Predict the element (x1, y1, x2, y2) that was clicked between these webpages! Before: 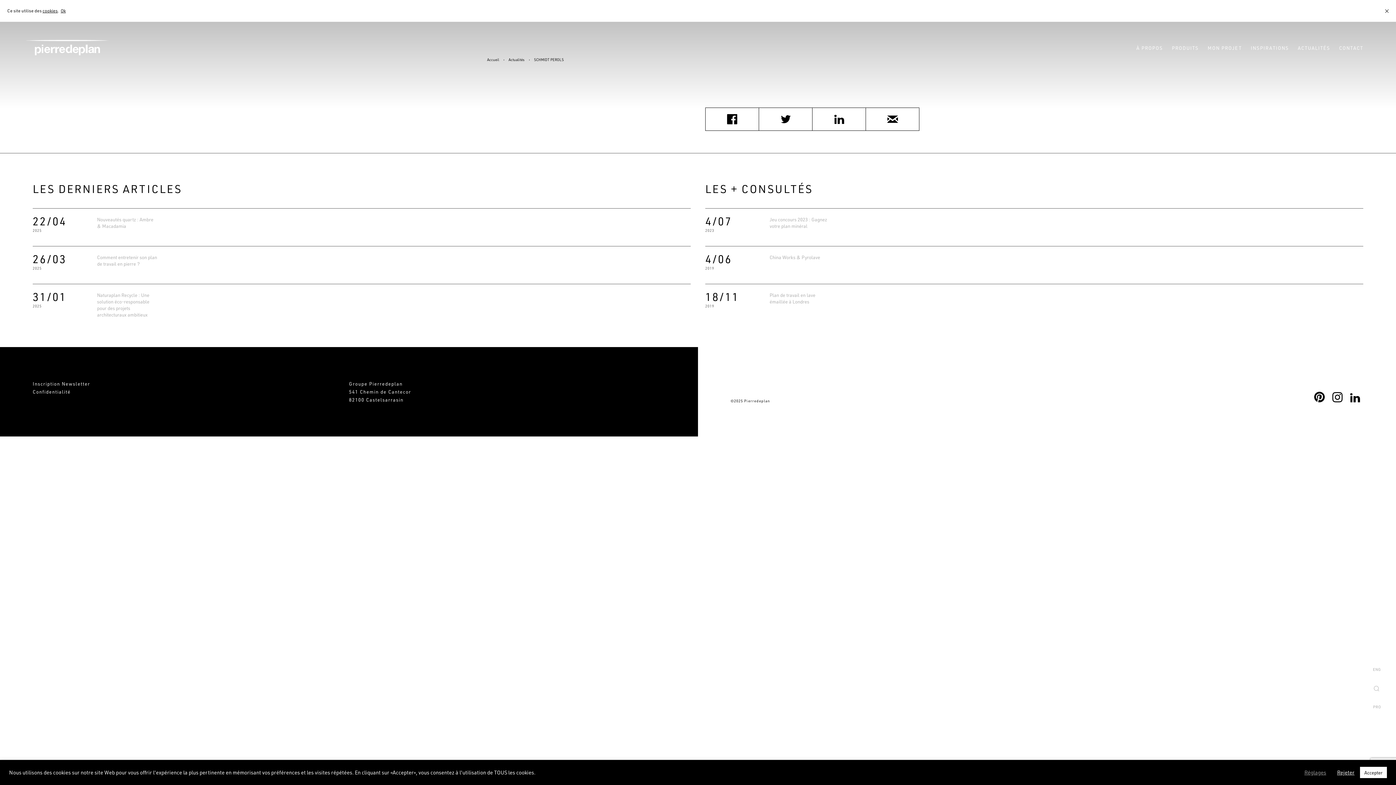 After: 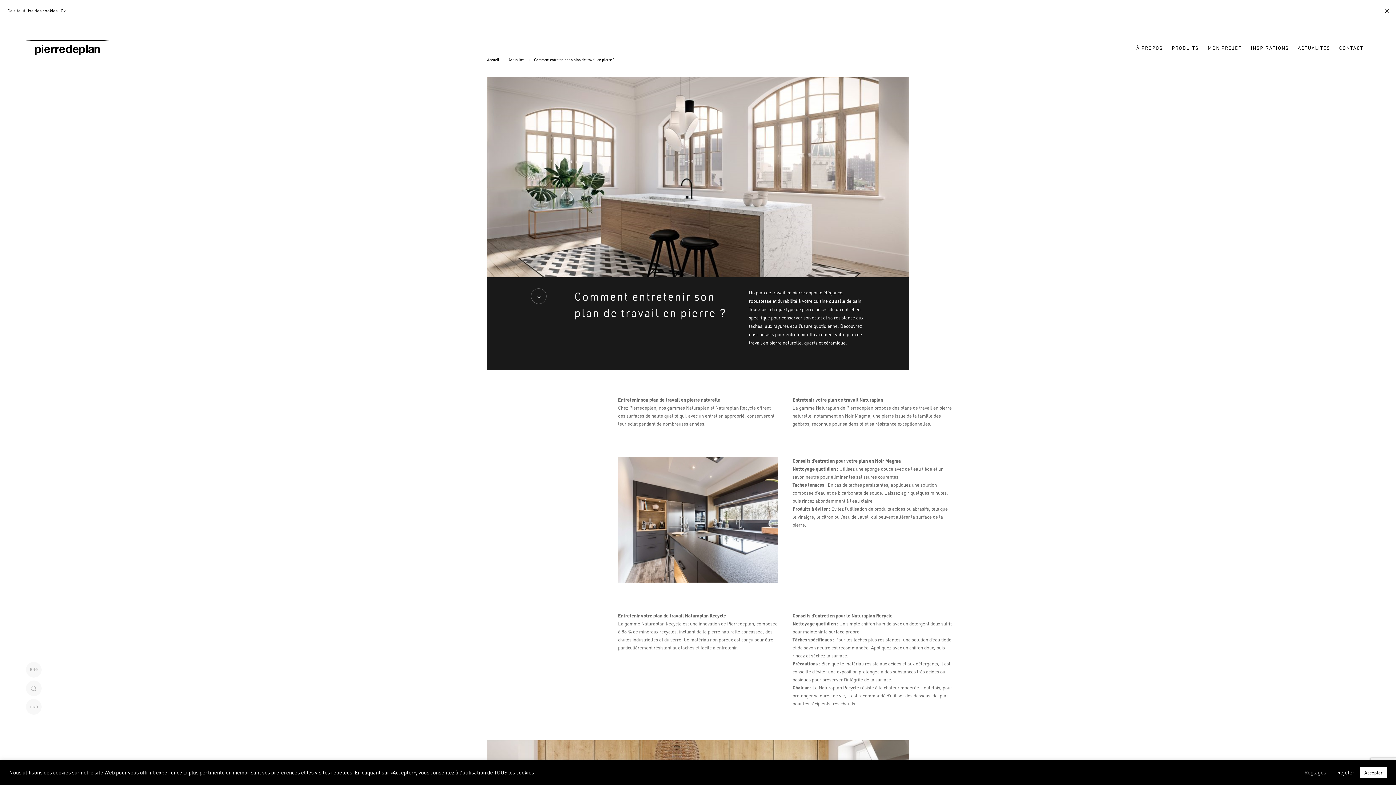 Action: bbox: (32, 246, 690, 270) label: 26/03
2025
Comment entretenir son plan de travail en pierre ?